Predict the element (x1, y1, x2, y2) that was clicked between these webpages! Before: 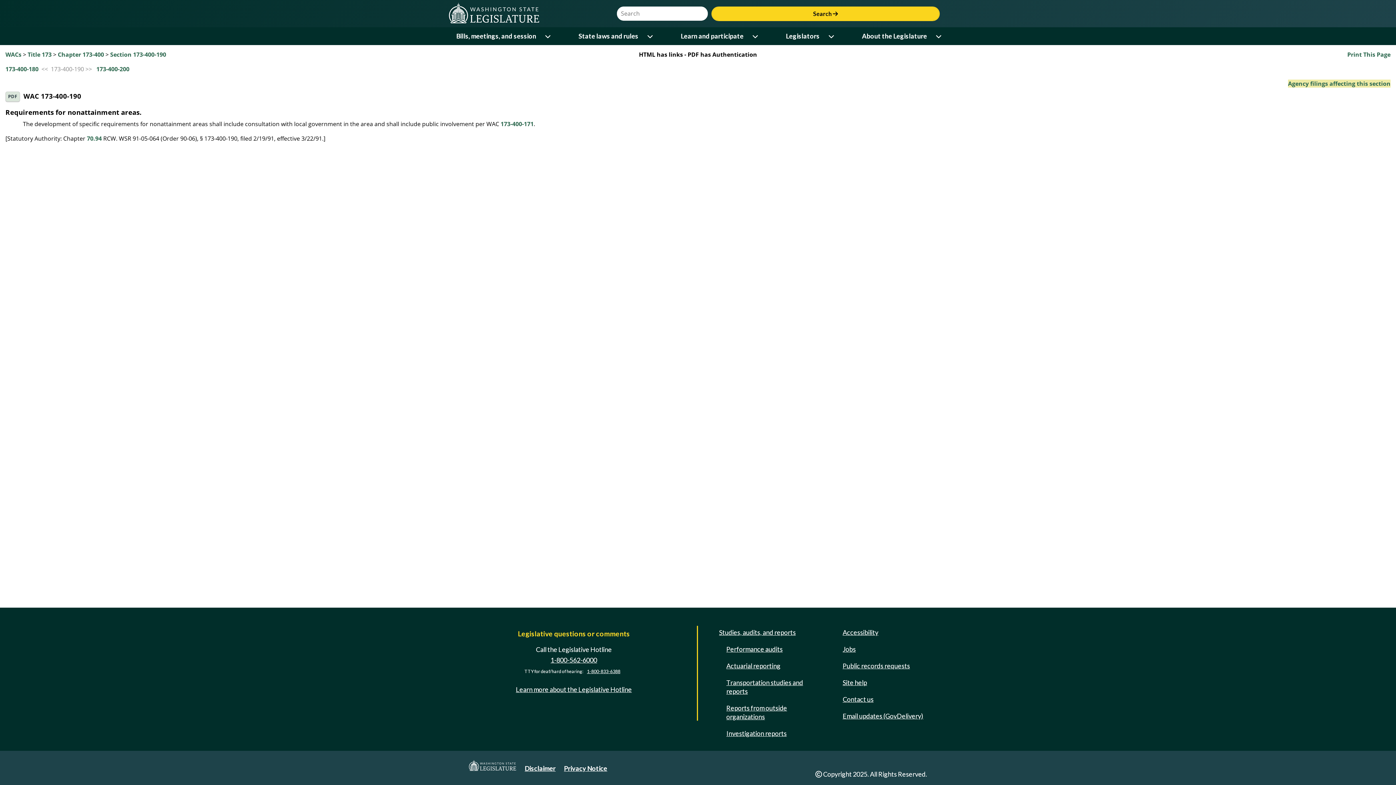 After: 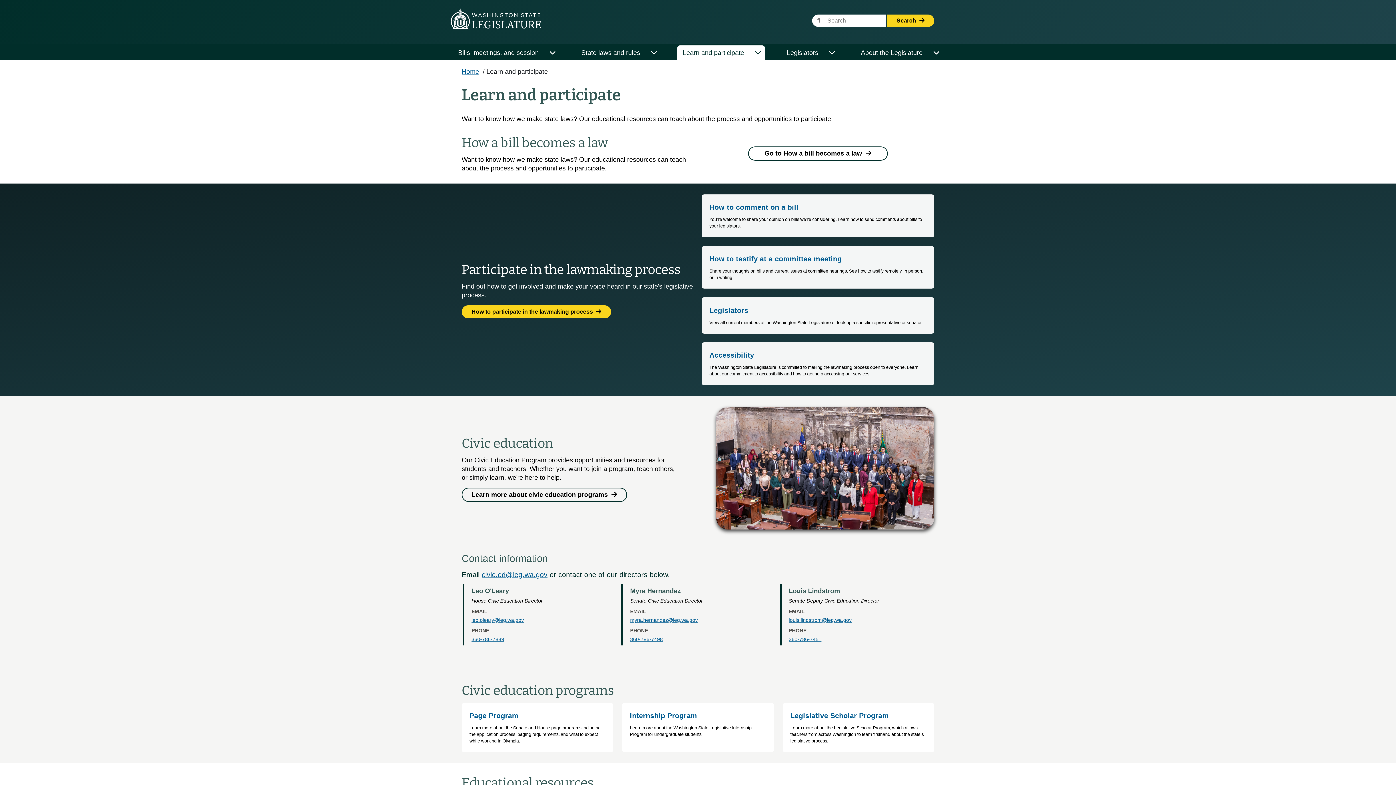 Action: label: Learn and participate bbox: (675, 29, 749, 43)